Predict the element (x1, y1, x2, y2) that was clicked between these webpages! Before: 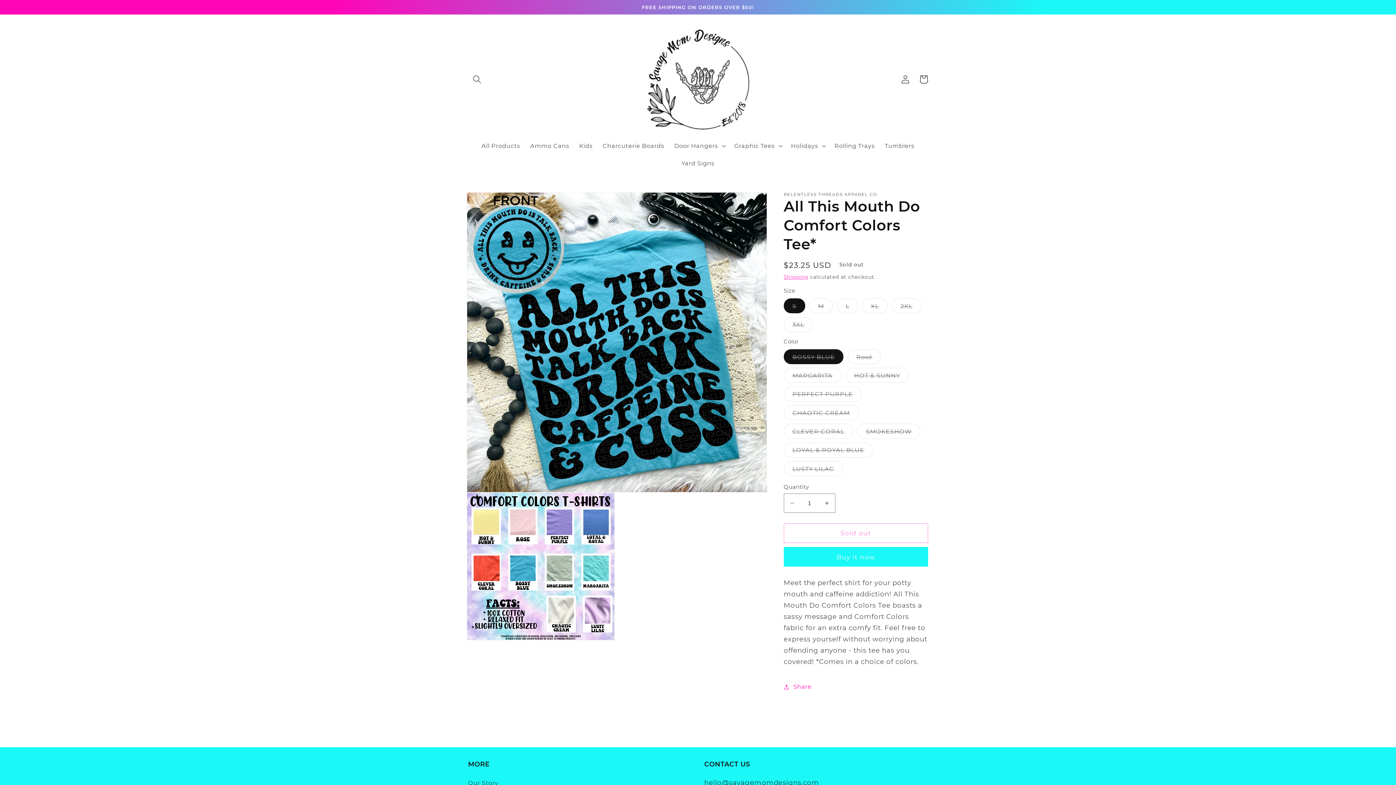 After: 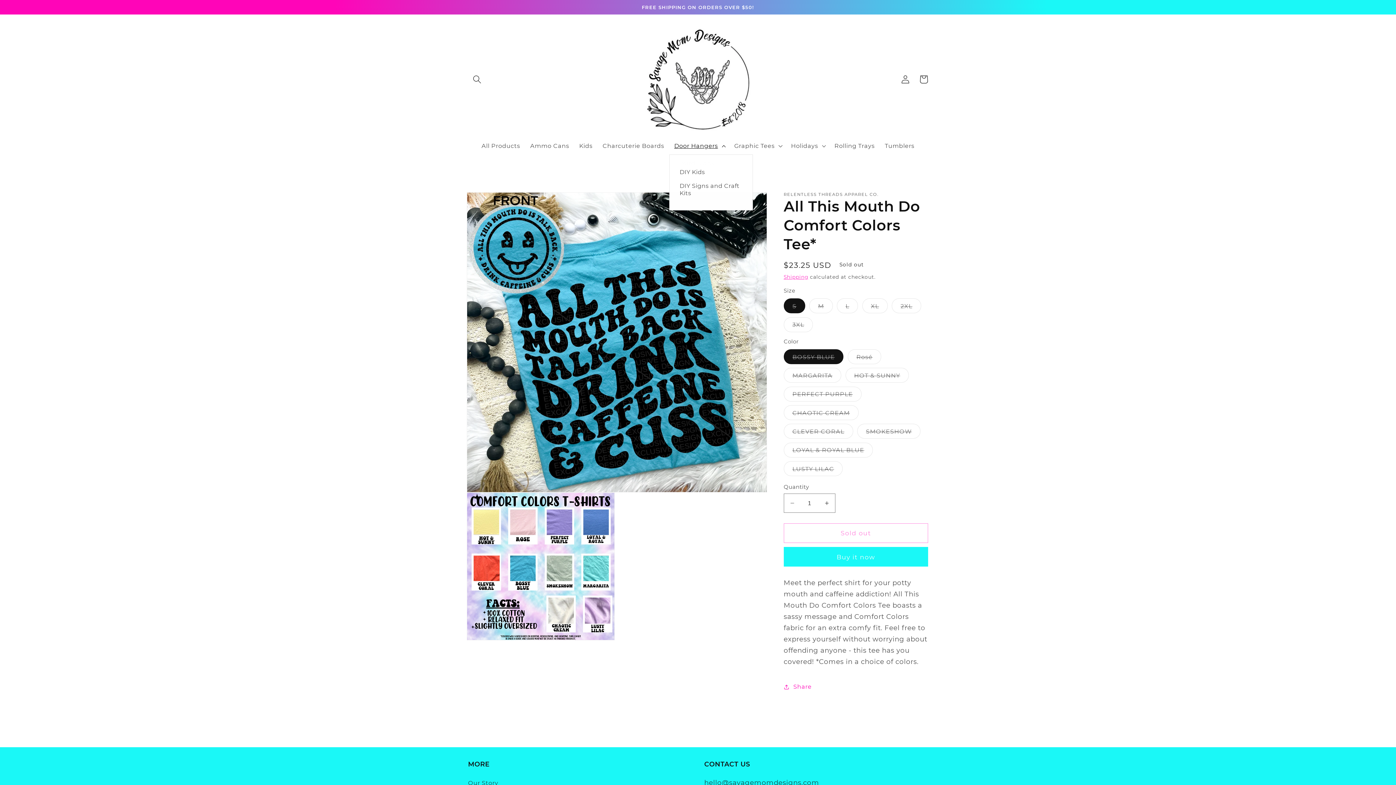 Action: label: Door Hangers bbox: (669, 137, 729, 154)